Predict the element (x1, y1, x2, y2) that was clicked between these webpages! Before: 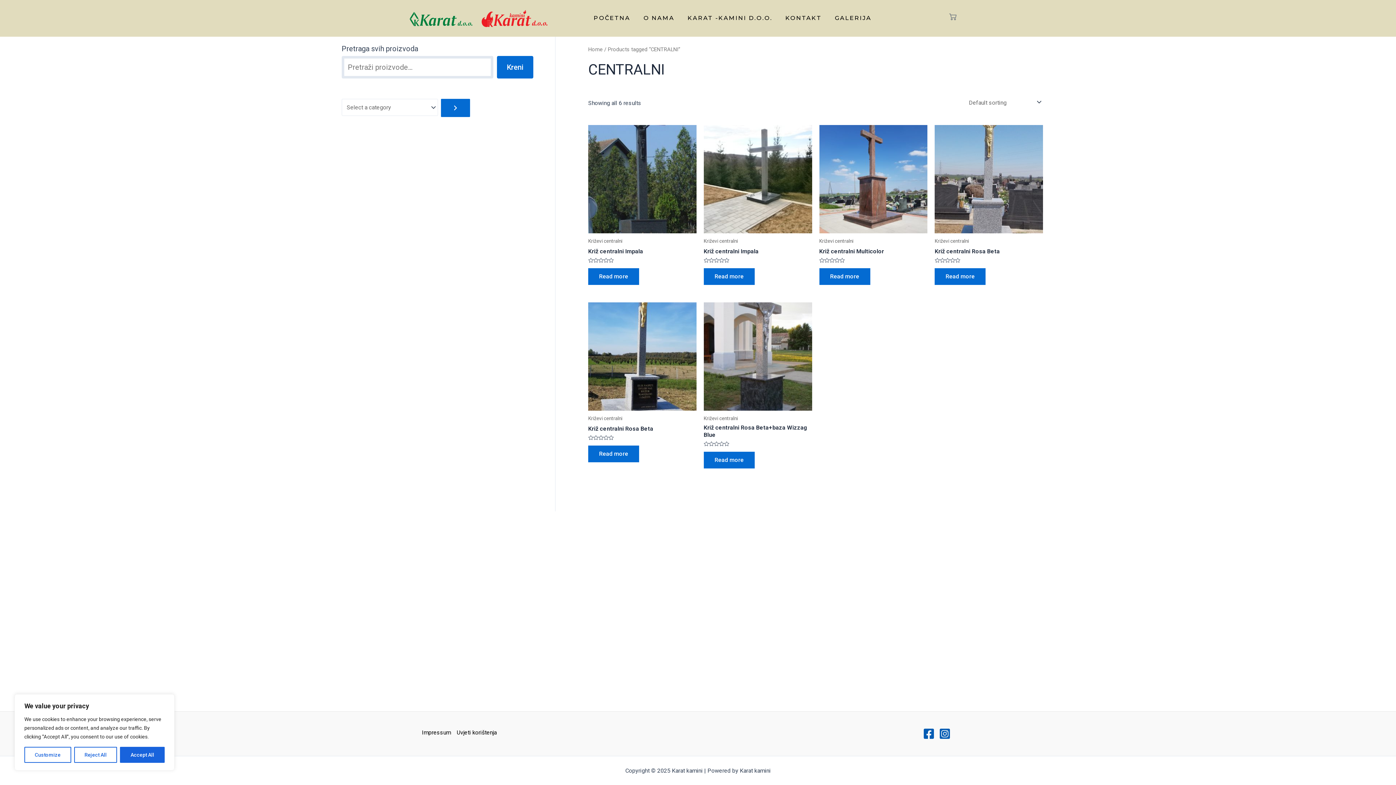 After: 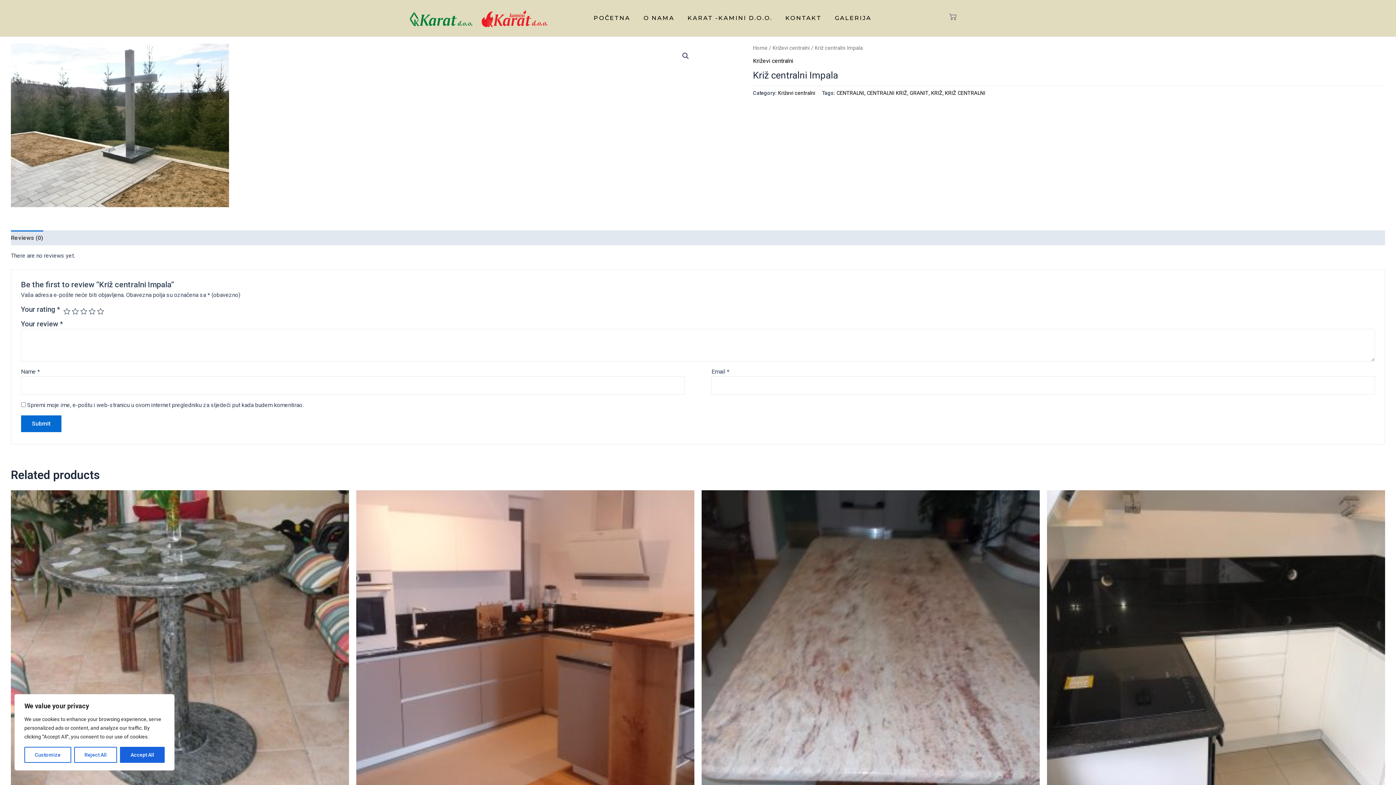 Action: bbox: (703, 125, 812, 233)